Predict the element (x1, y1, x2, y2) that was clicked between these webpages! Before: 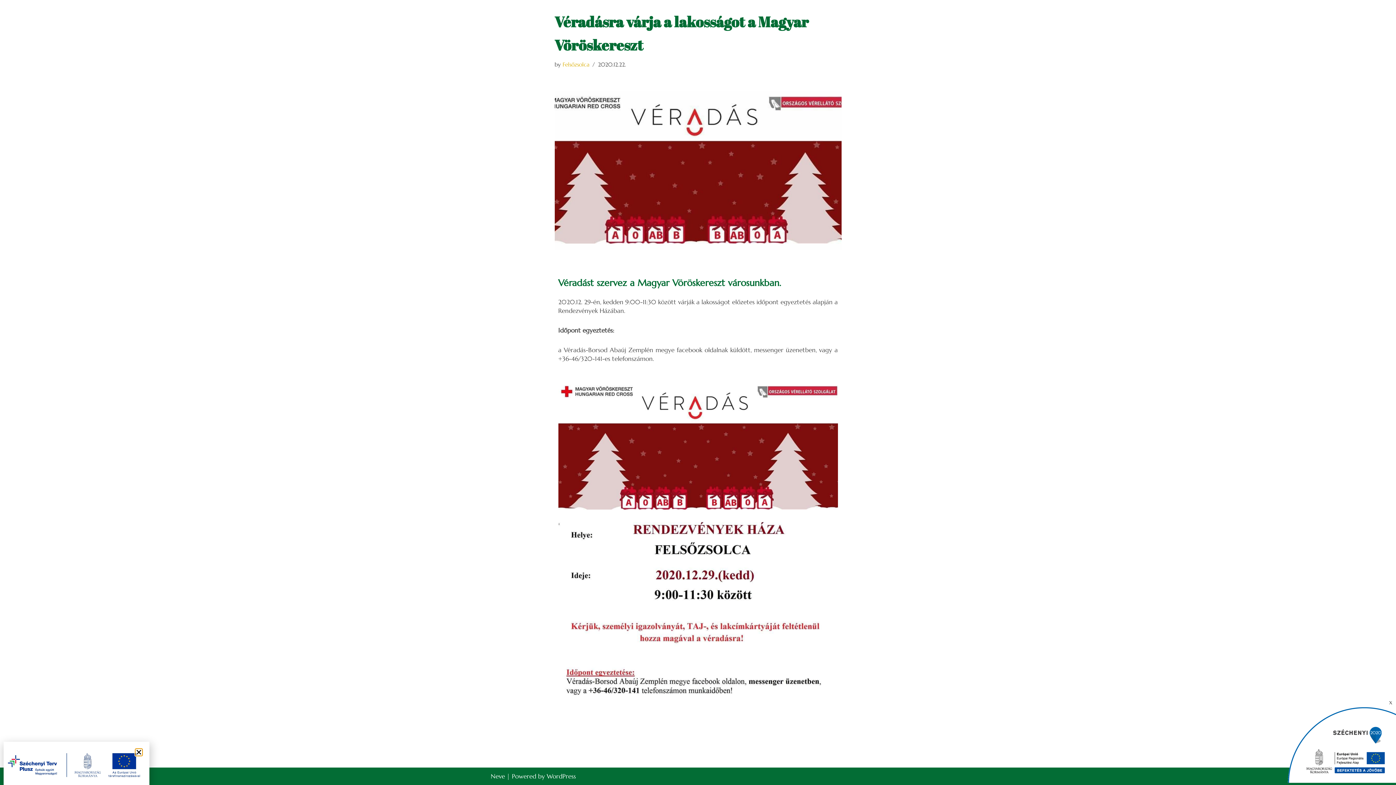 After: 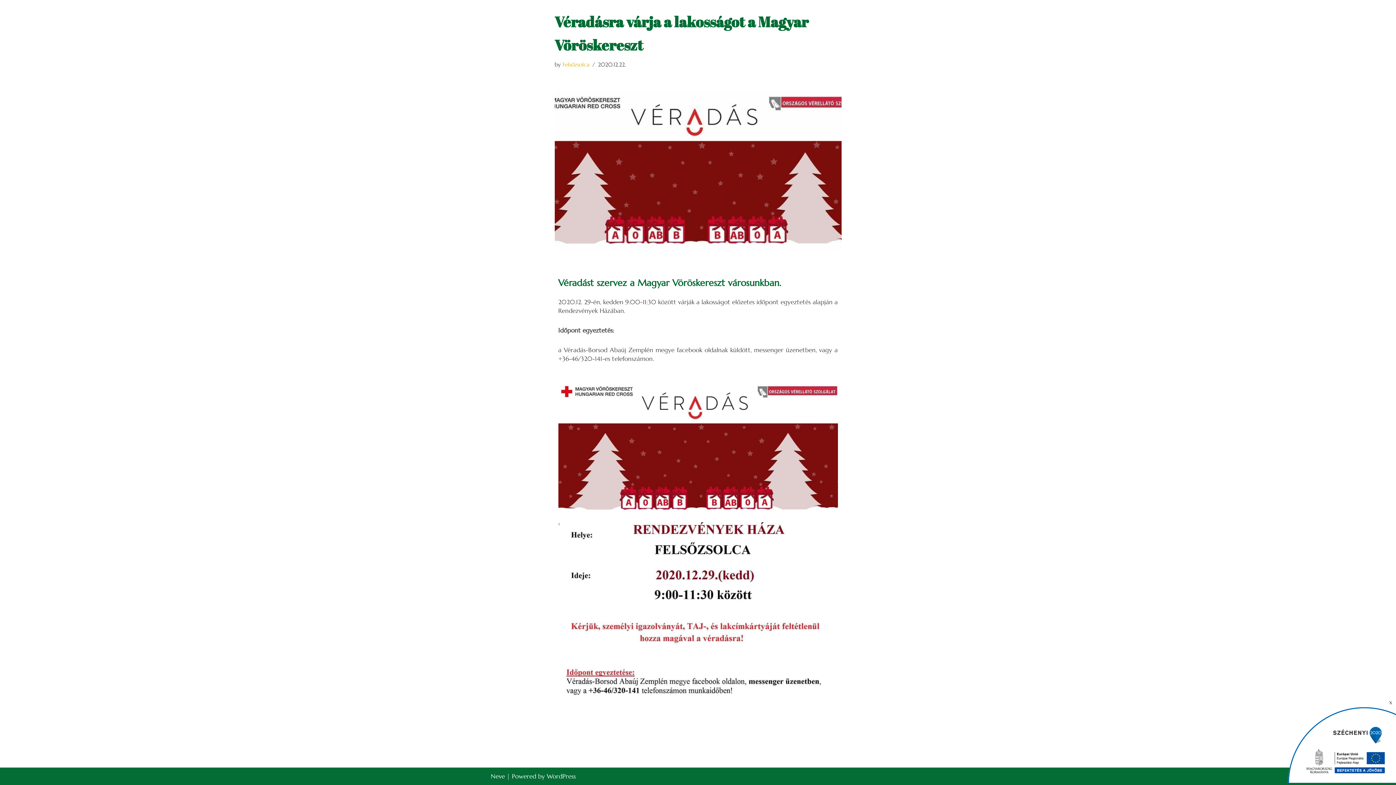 Action: label: Close bbox: (135, 749, 142, 756)